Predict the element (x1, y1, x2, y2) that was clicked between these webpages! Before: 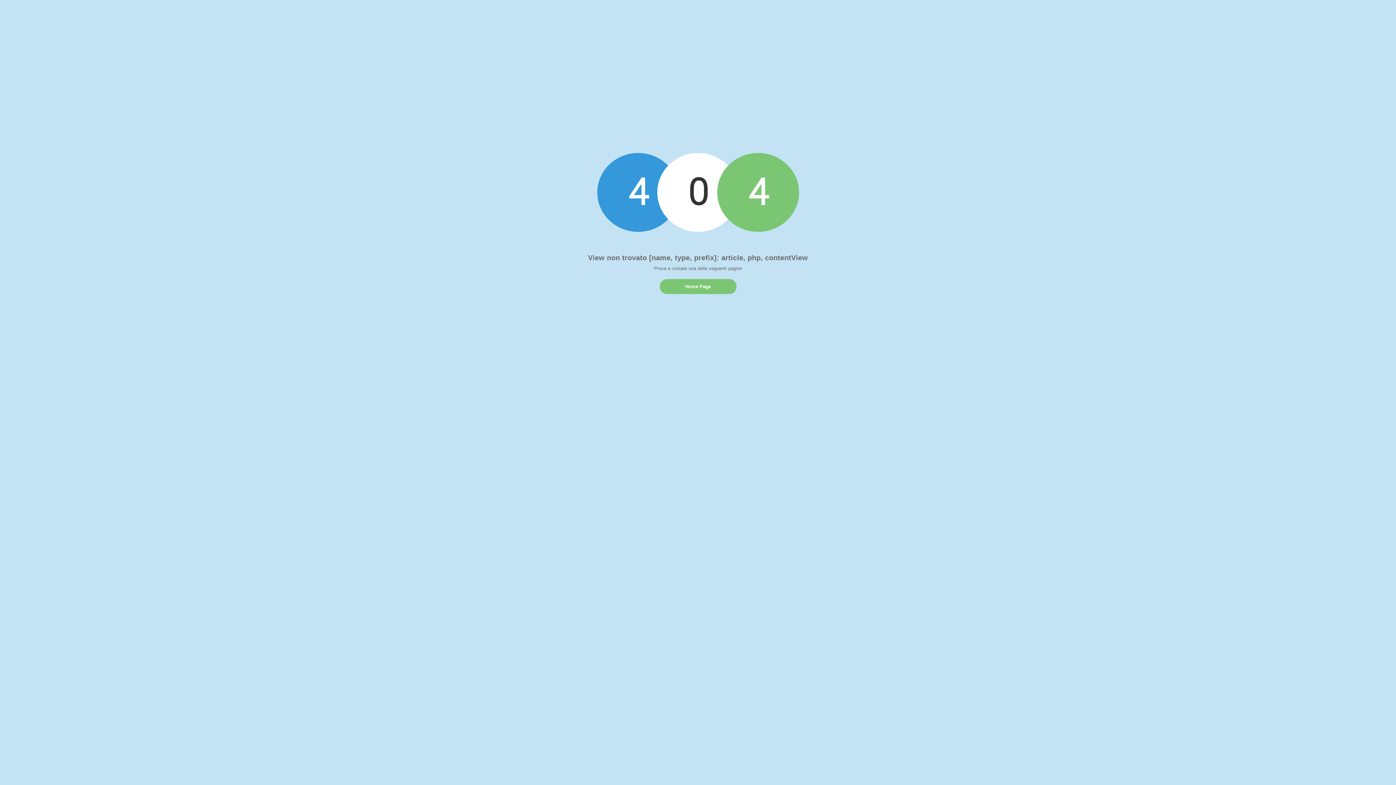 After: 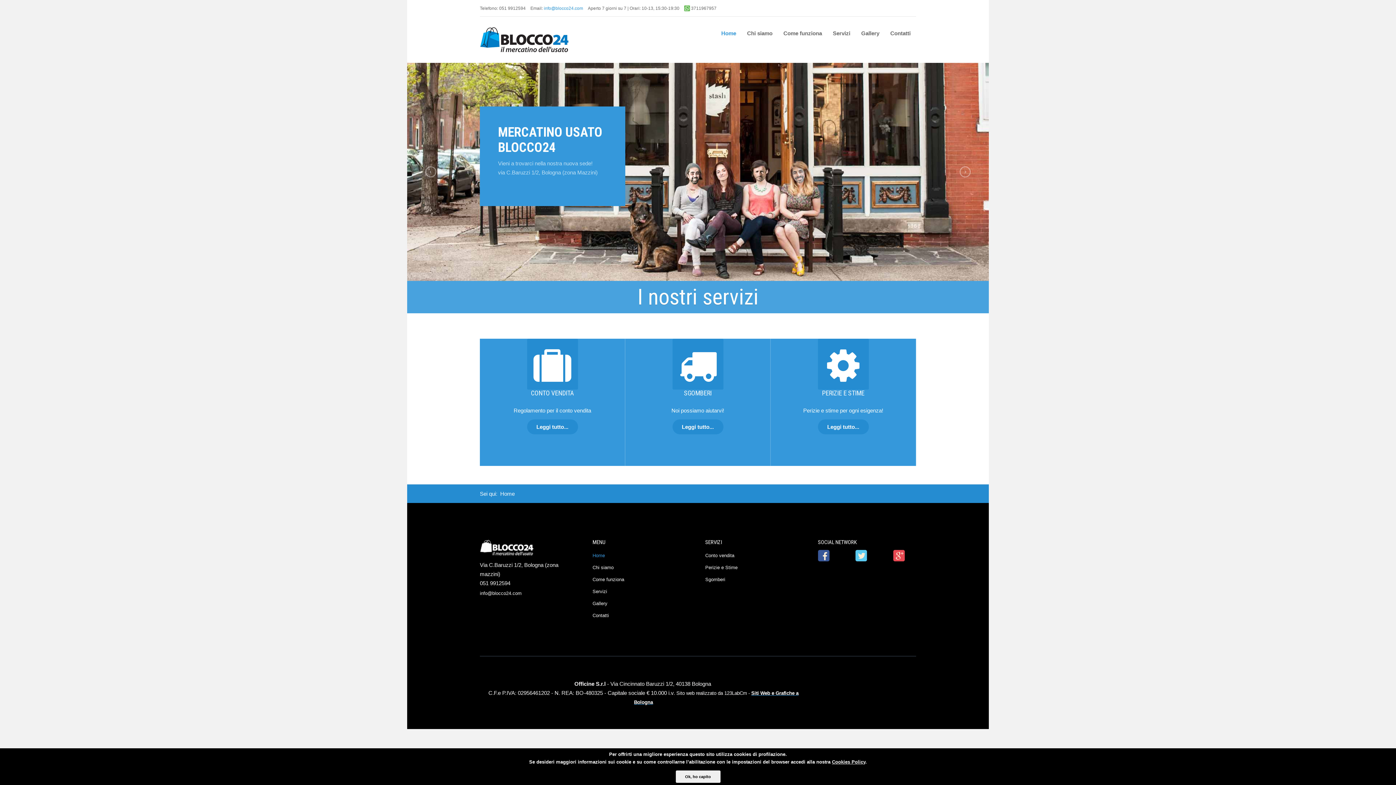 Action: label: Home Page bbox: (659, 279, 736, 294)